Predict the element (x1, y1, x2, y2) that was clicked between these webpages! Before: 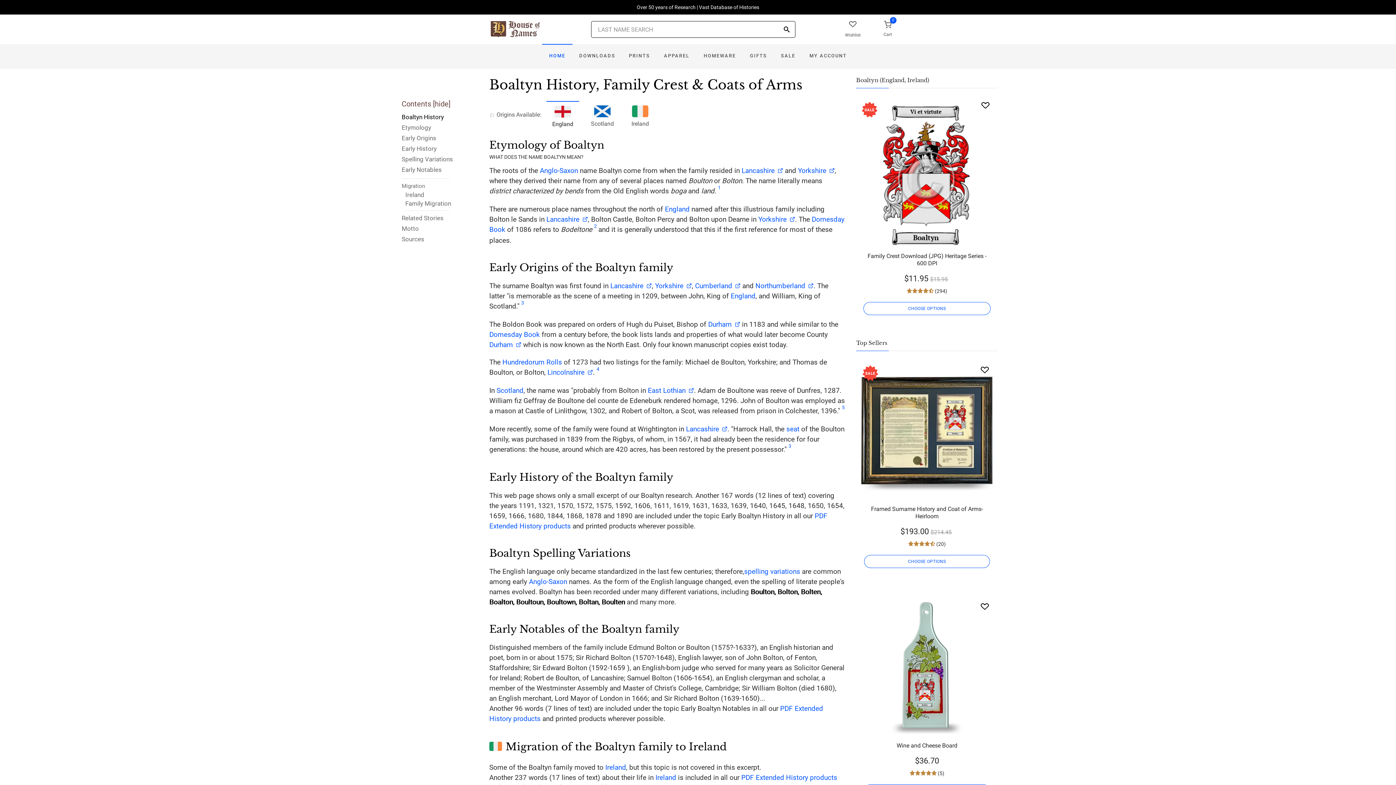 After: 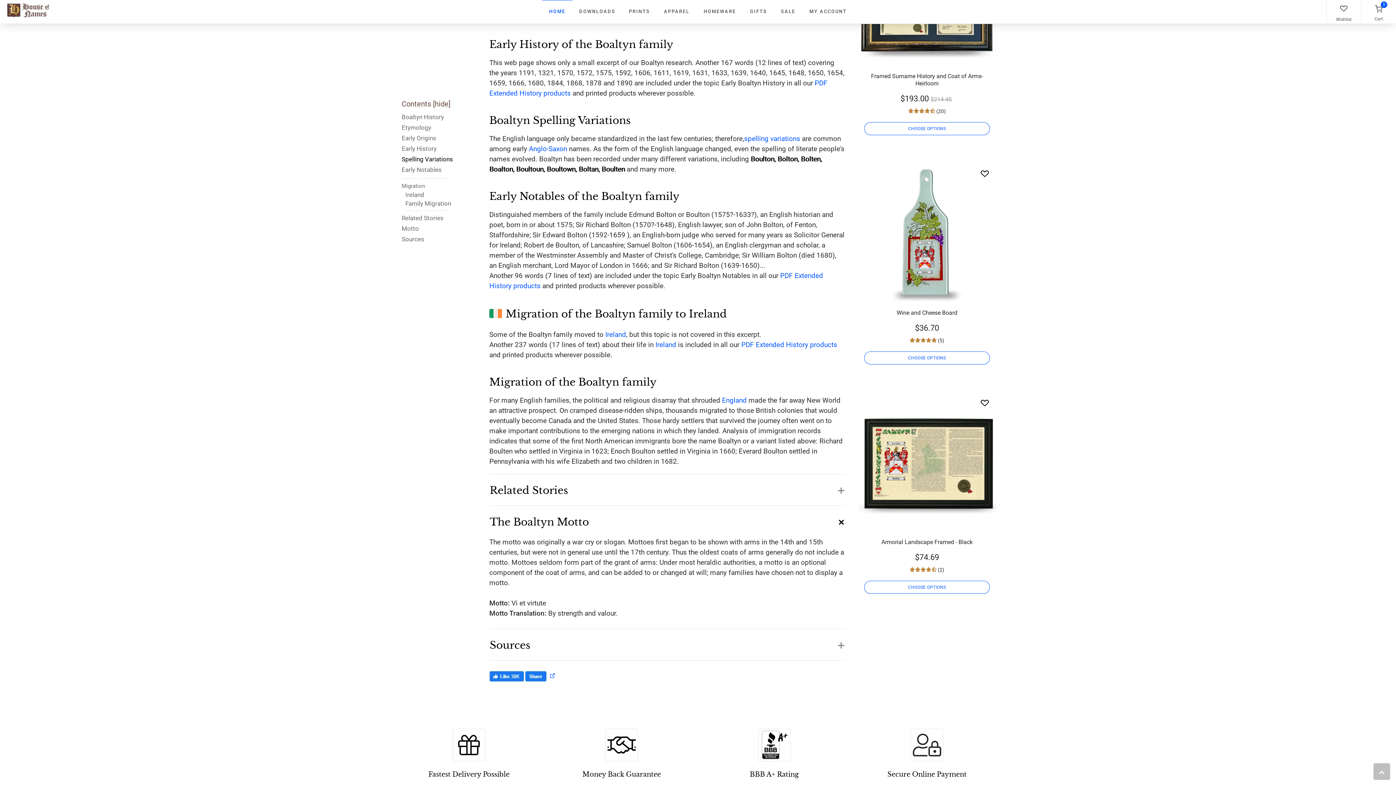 Action: bbox: (401, 144, 453, 154) label: Early History